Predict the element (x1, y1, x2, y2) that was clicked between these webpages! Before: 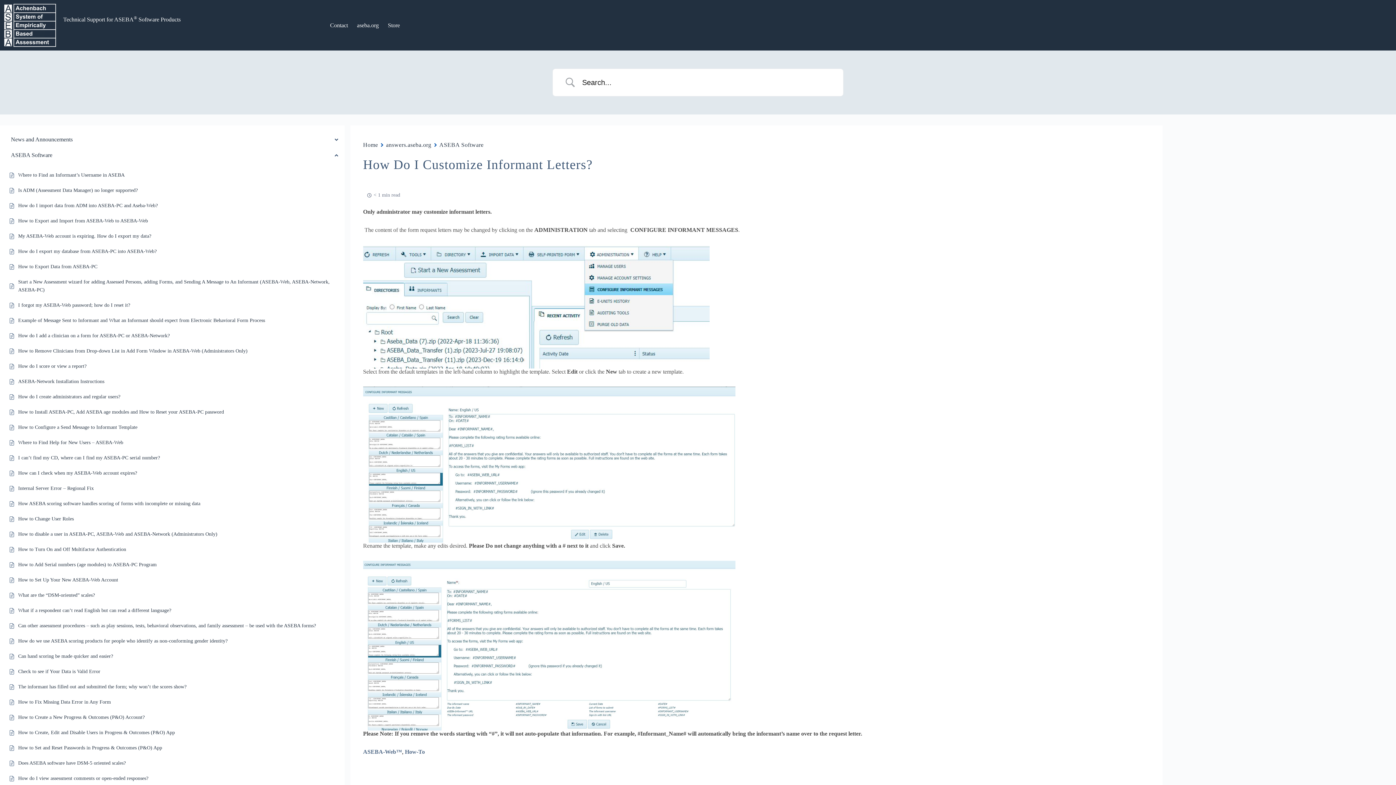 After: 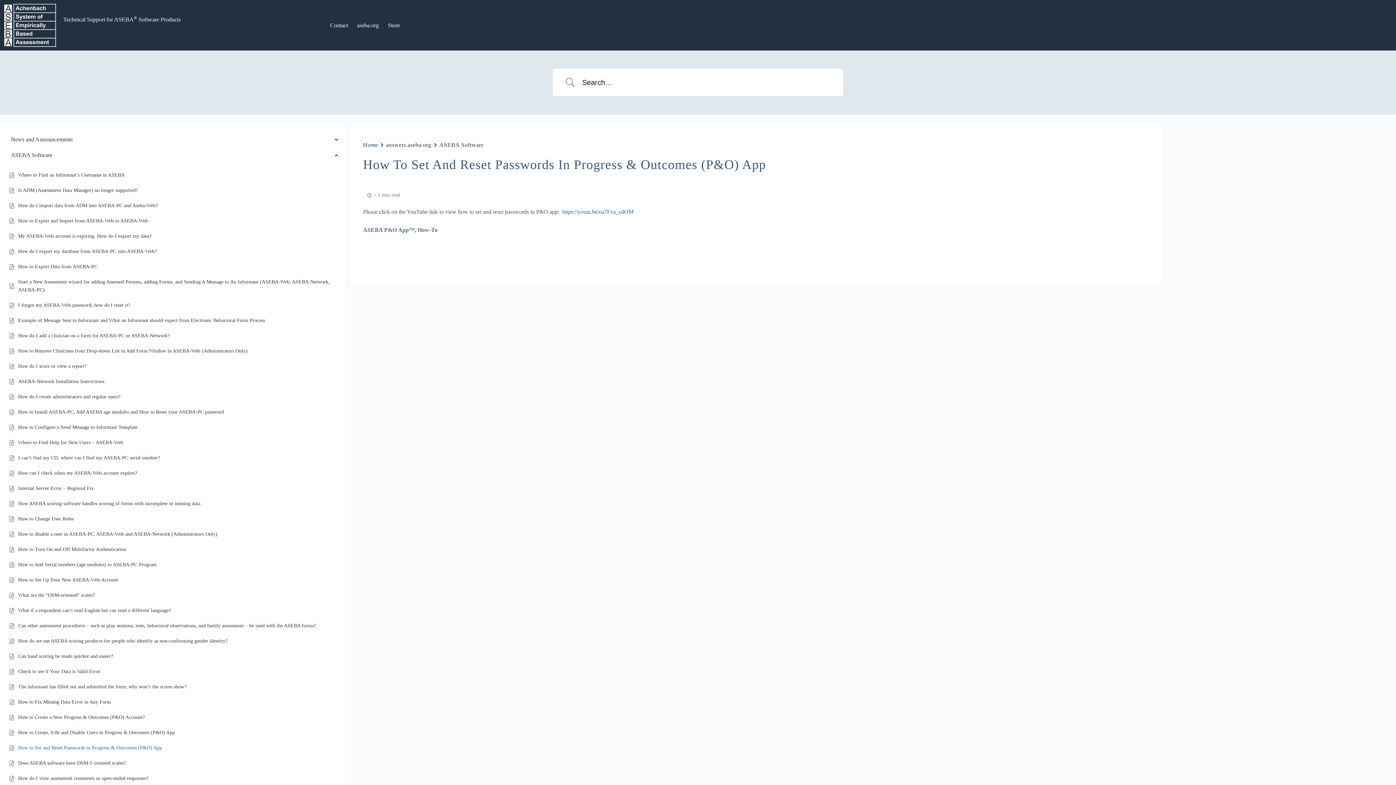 Action: bbox: (18, 744, 162, 752) label: How to Set and Reset Passwords in Progress & Outcomes (P&O) App